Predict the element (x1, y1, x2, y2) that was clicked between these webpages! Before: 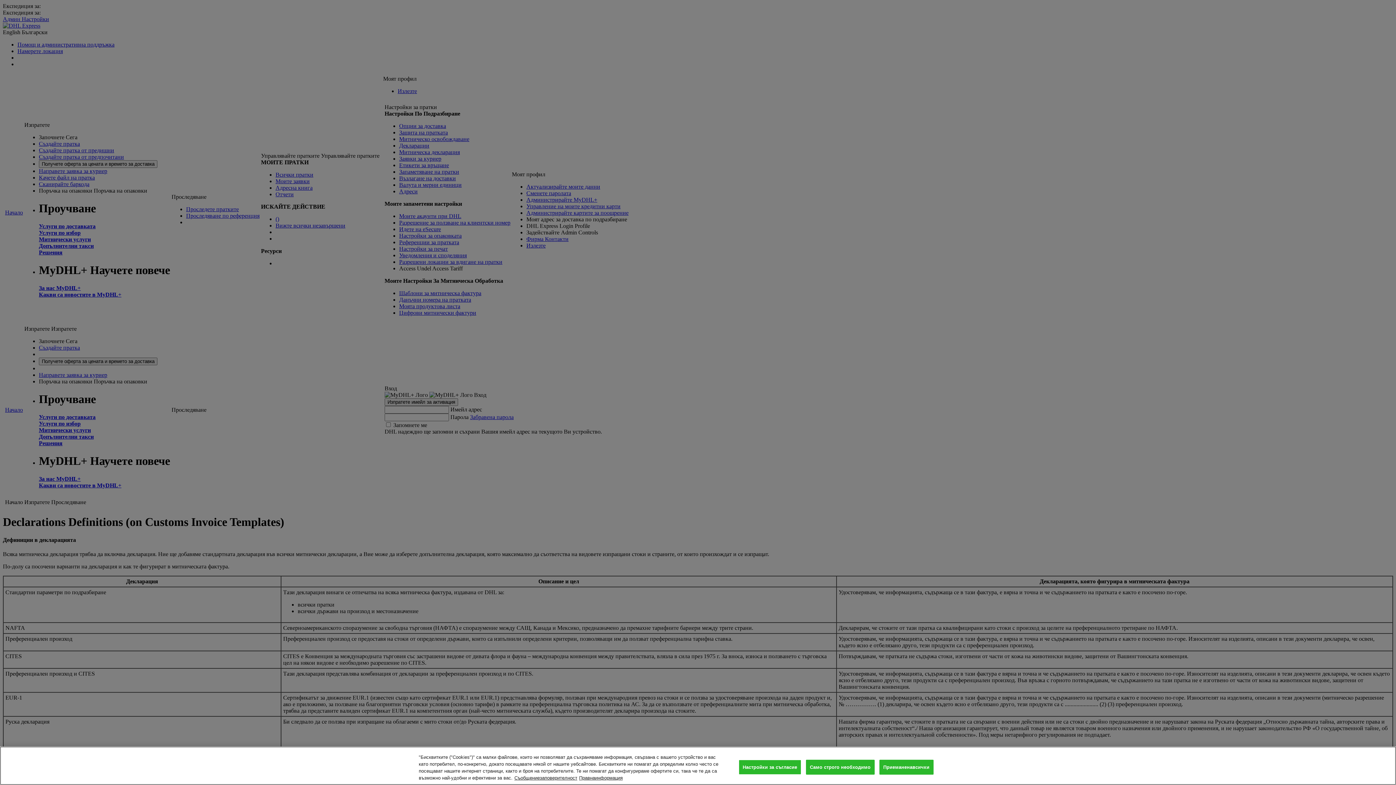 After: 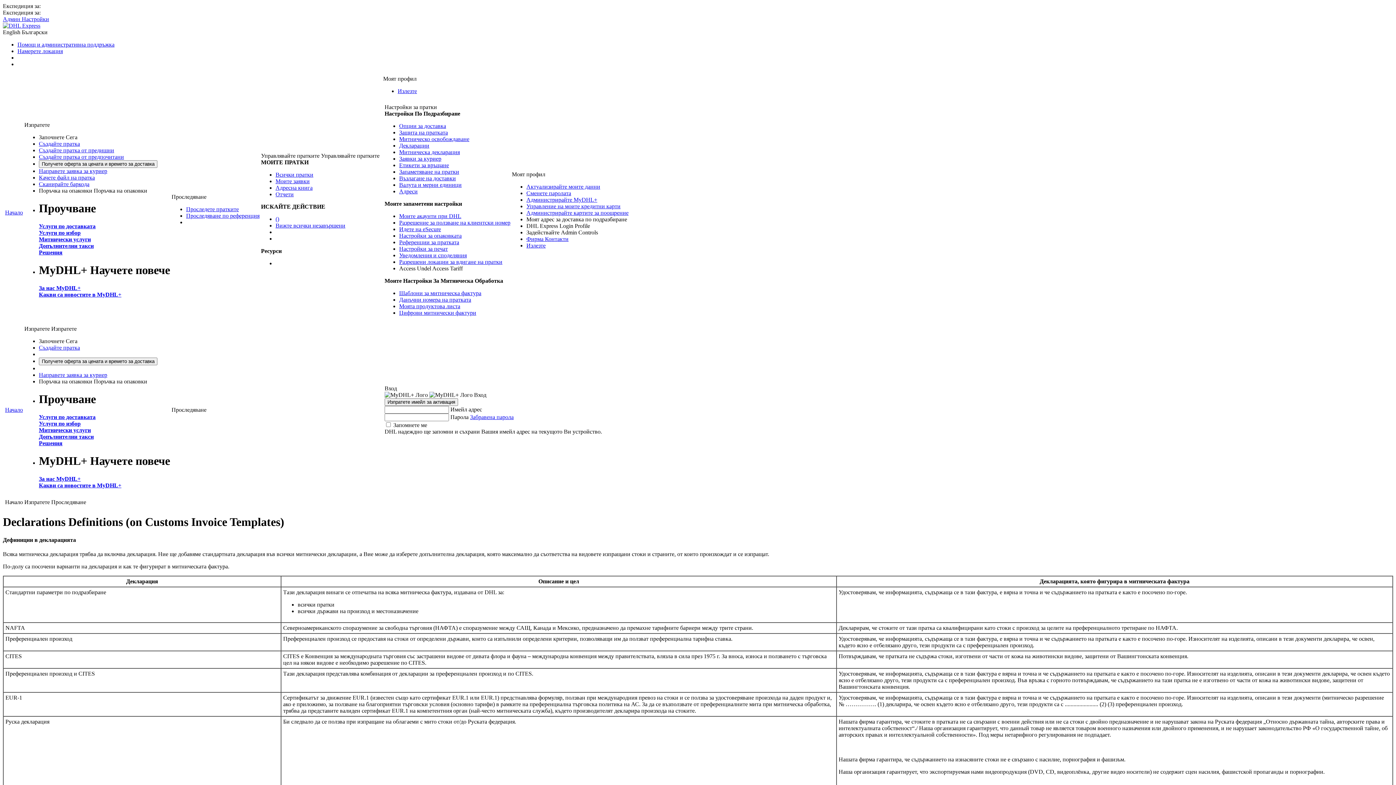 Action: label: Приеманенавсички bbox: (879, 760, 933, 775)